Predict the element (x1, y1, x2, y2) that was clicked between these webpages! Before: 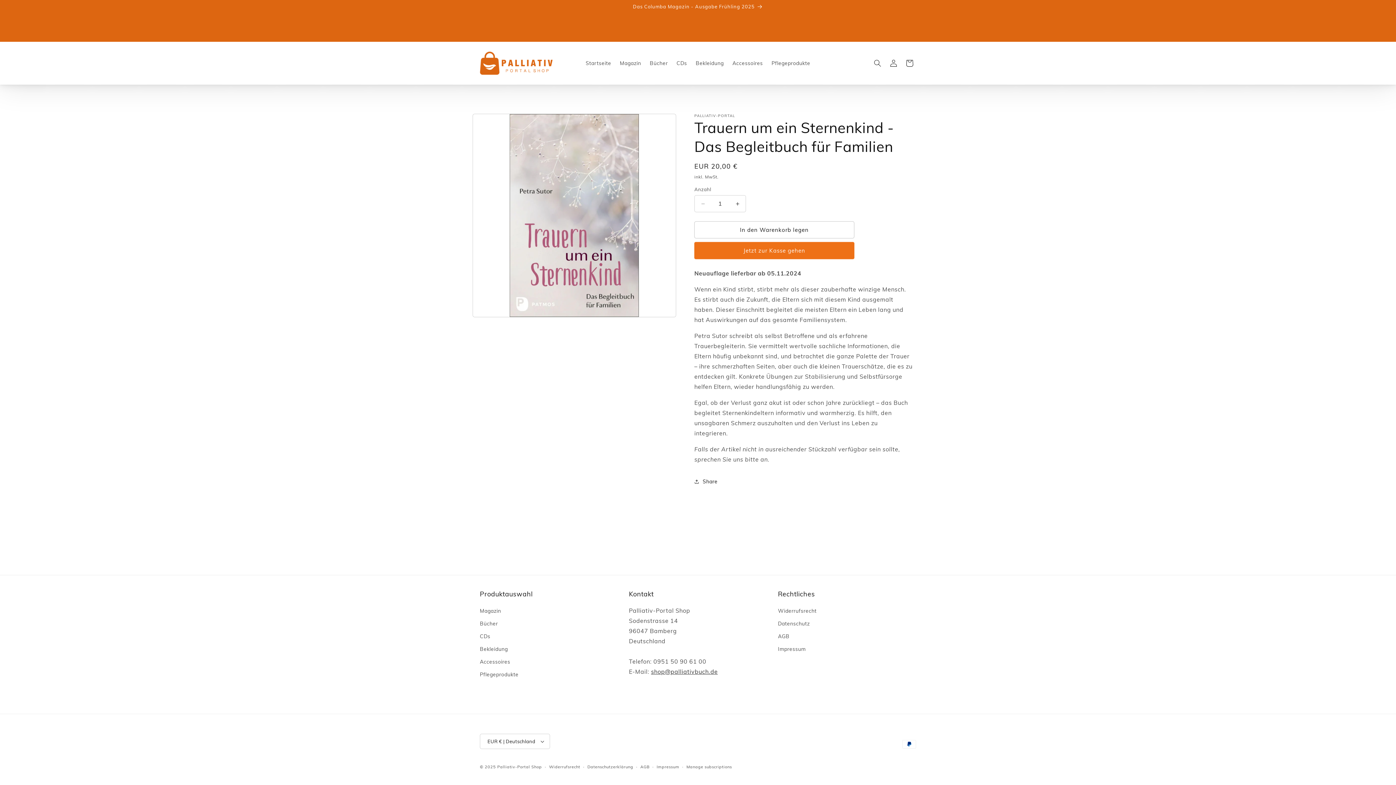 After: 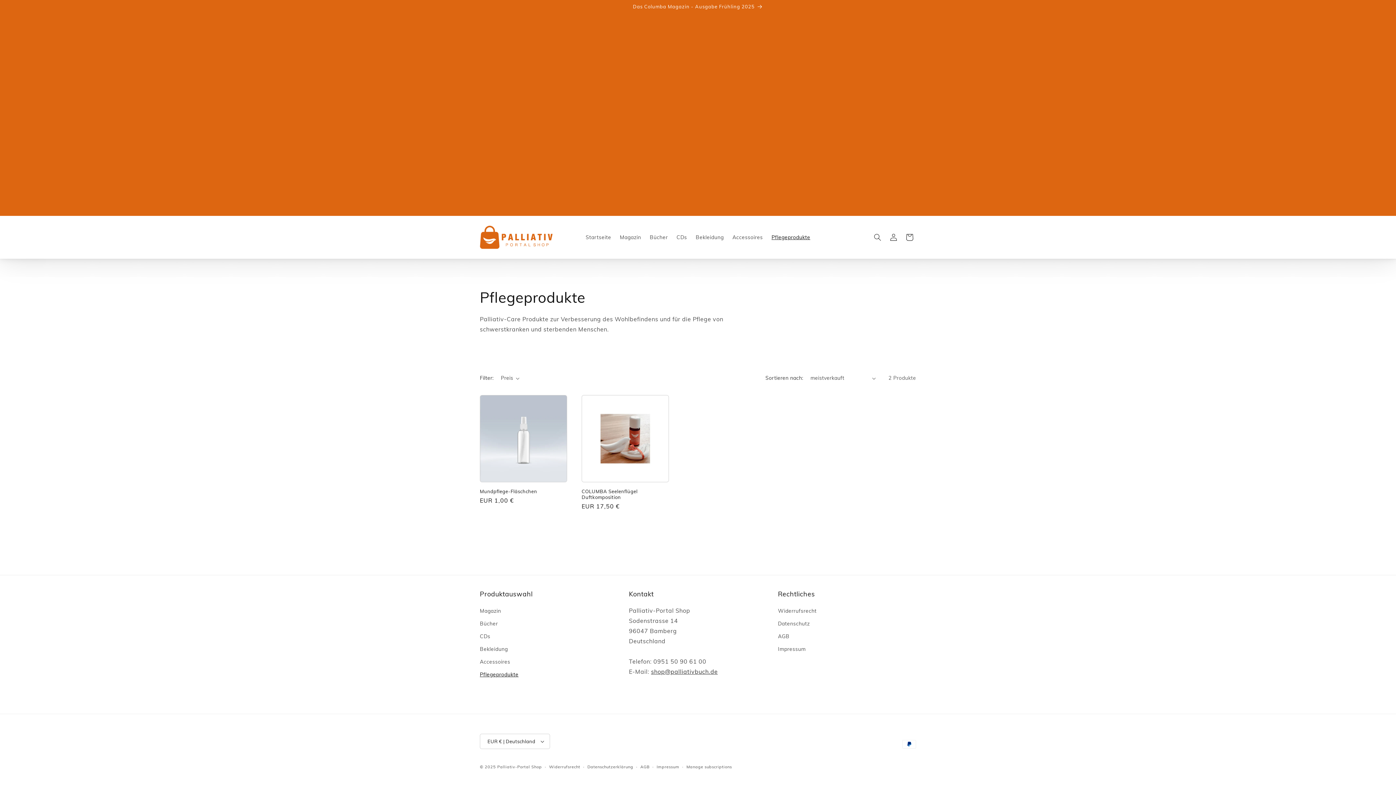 Action: bbox: (480, 668, 518, 681) label: Pflegeprodukte